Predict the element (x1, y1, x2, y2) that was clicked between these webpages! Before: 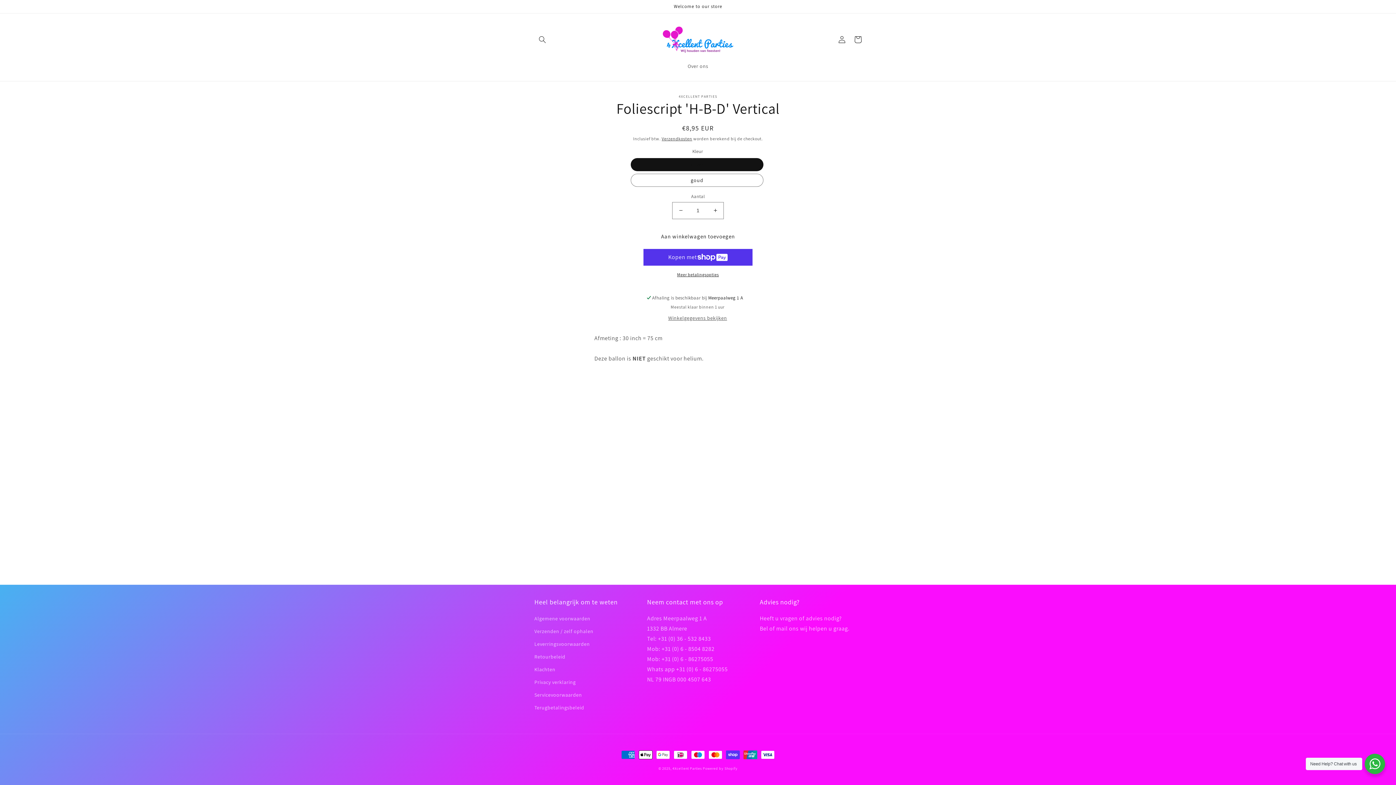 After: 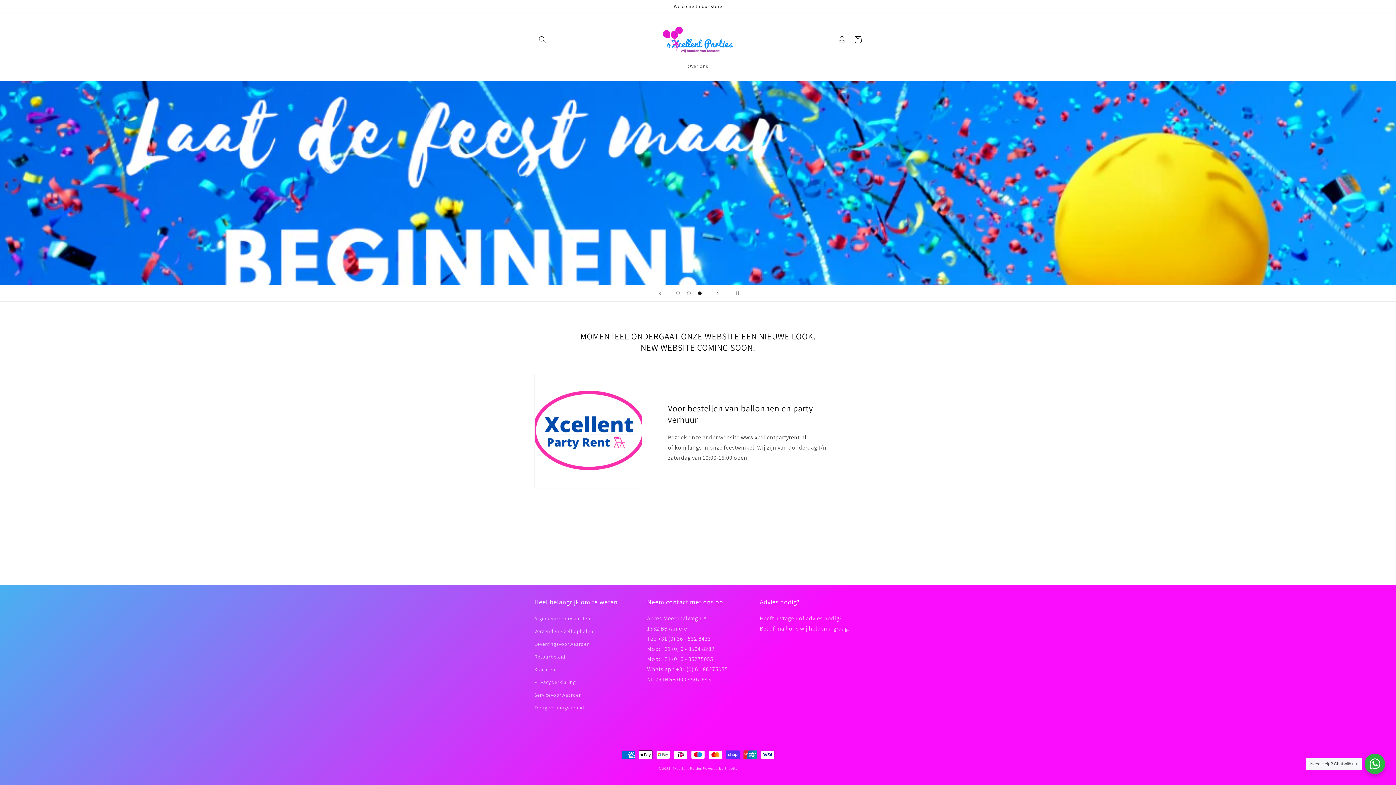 Action: label: 4Xcellent Parties bbox: (672, 766, 702, 771)